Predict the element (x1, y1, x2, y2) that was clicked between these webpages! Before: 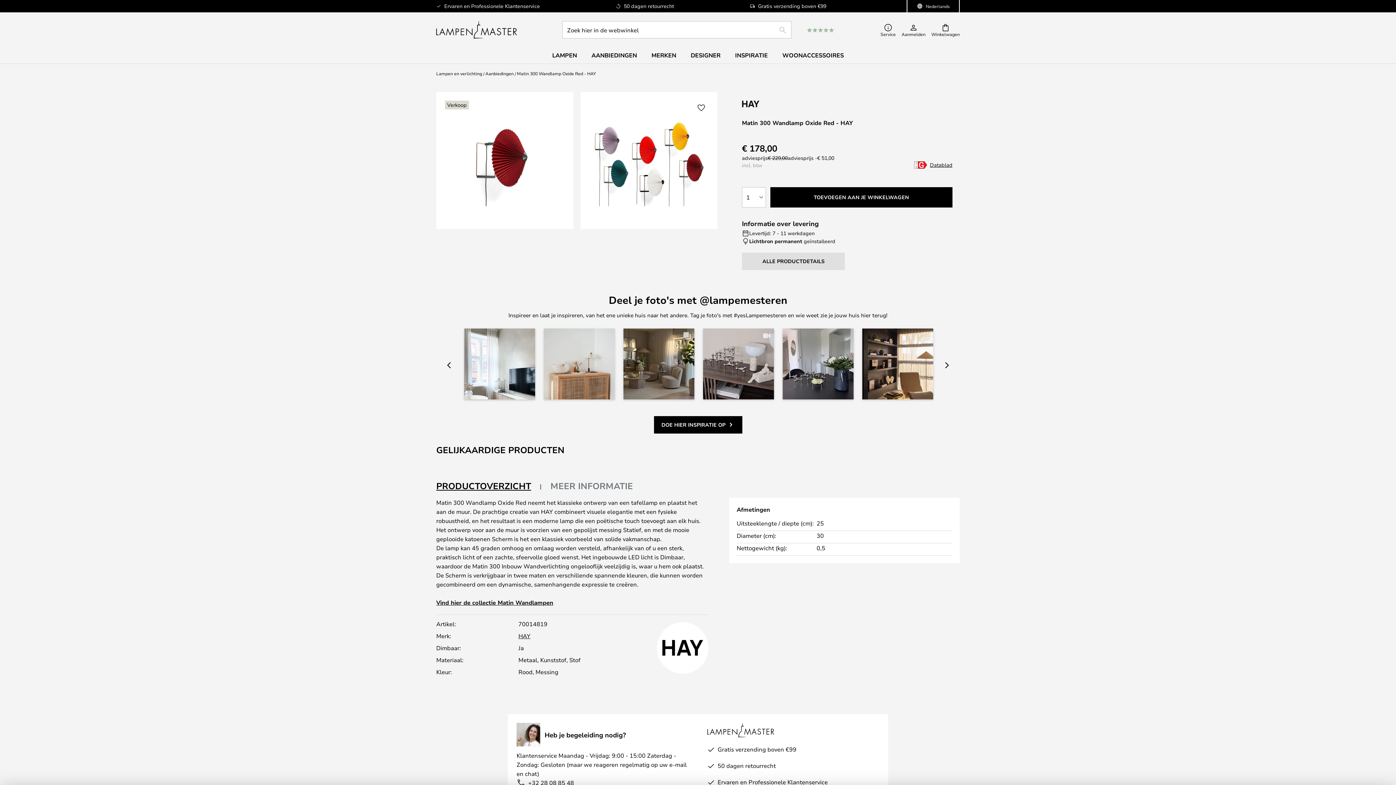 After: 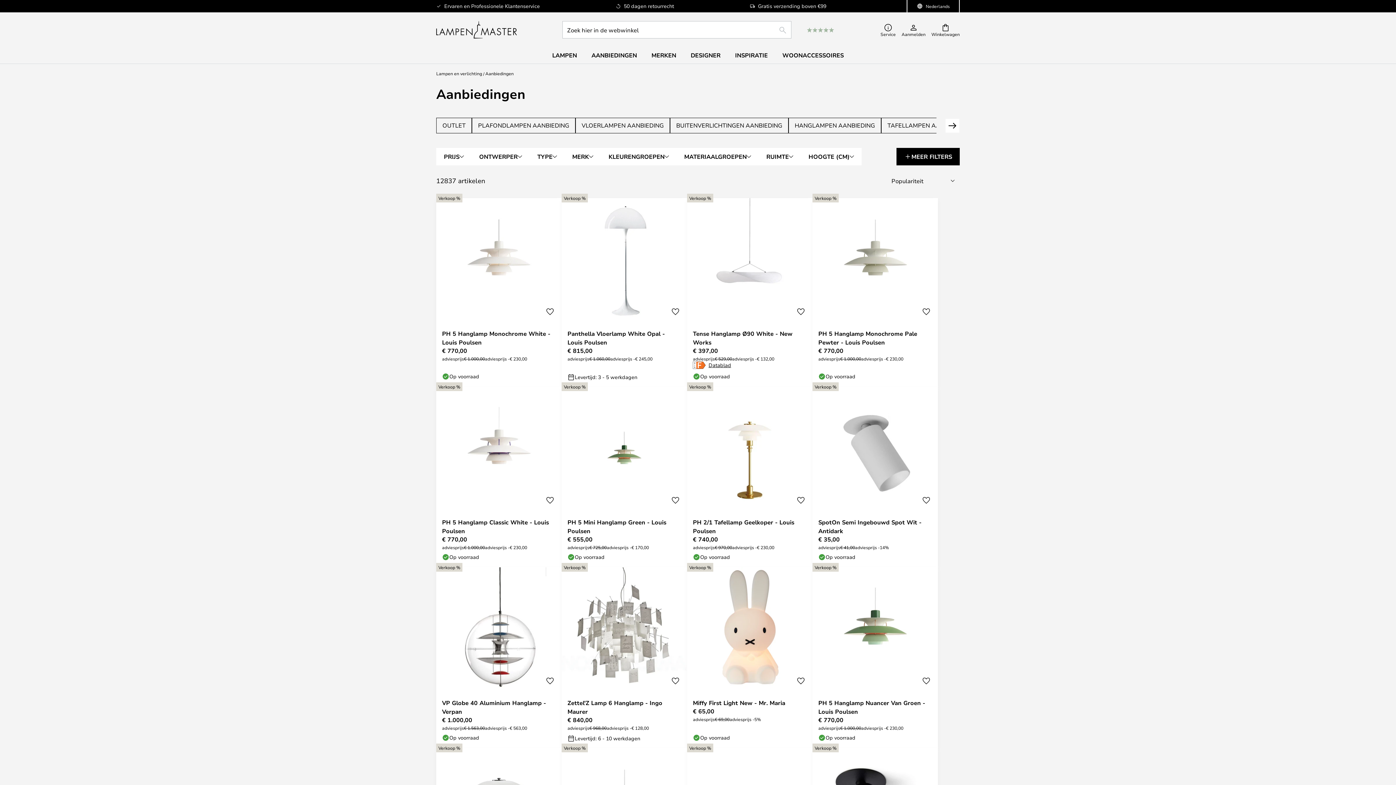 Action: bbox: (584, 47, 644, 63) label: AANBIEDINGEN